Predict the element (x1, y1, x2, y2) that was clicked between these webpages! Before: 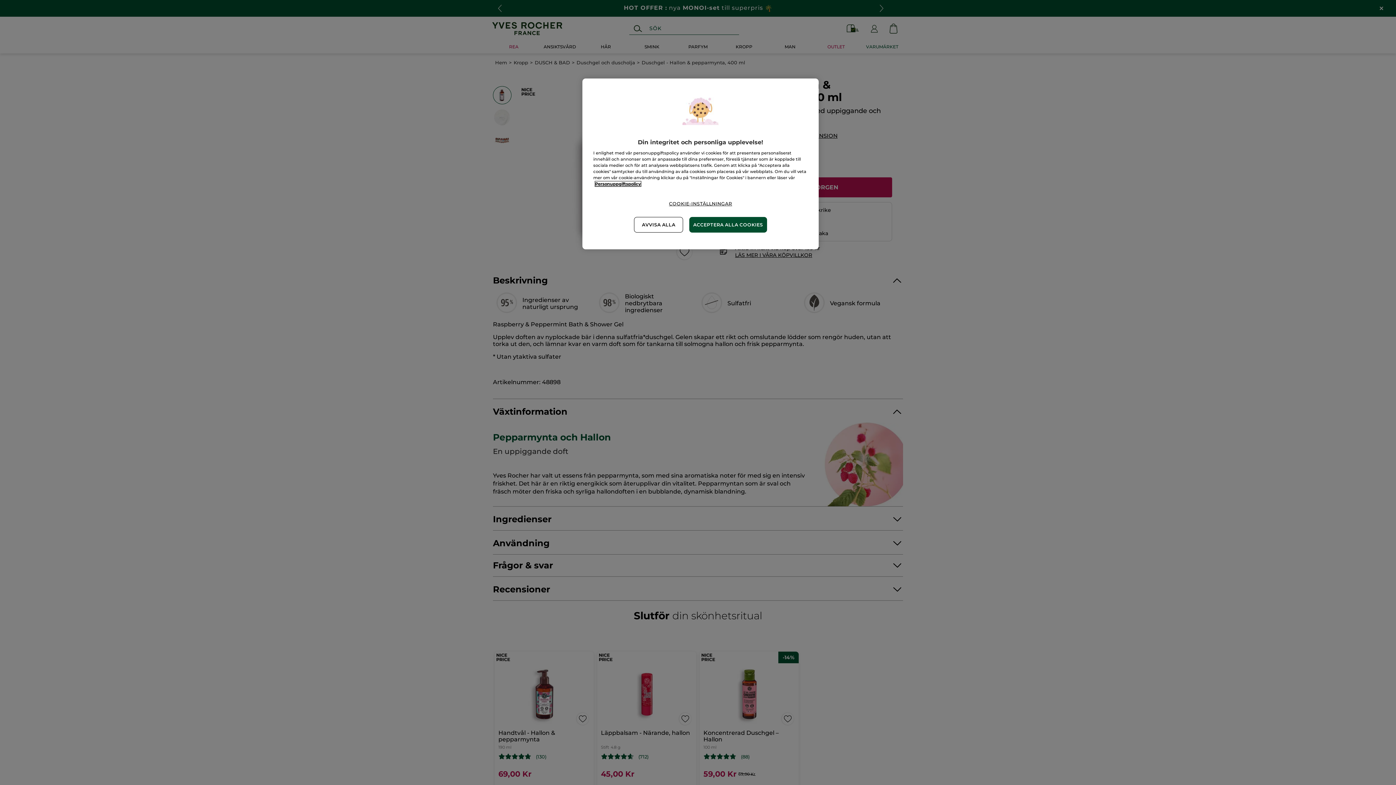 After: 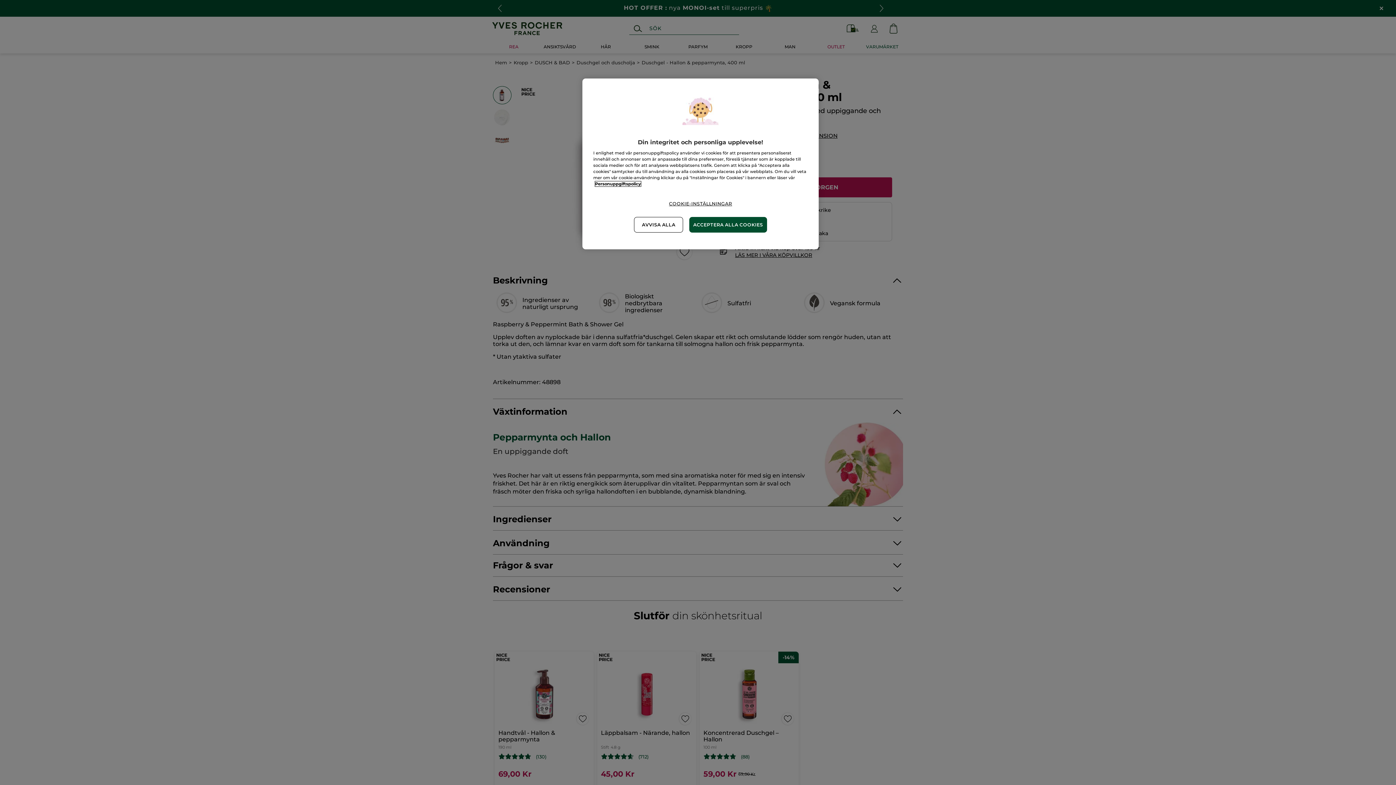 Action: bbox: (595, 181, 641, 186) label: Mer information om ditt dataskydd, öppnas i en ny flik